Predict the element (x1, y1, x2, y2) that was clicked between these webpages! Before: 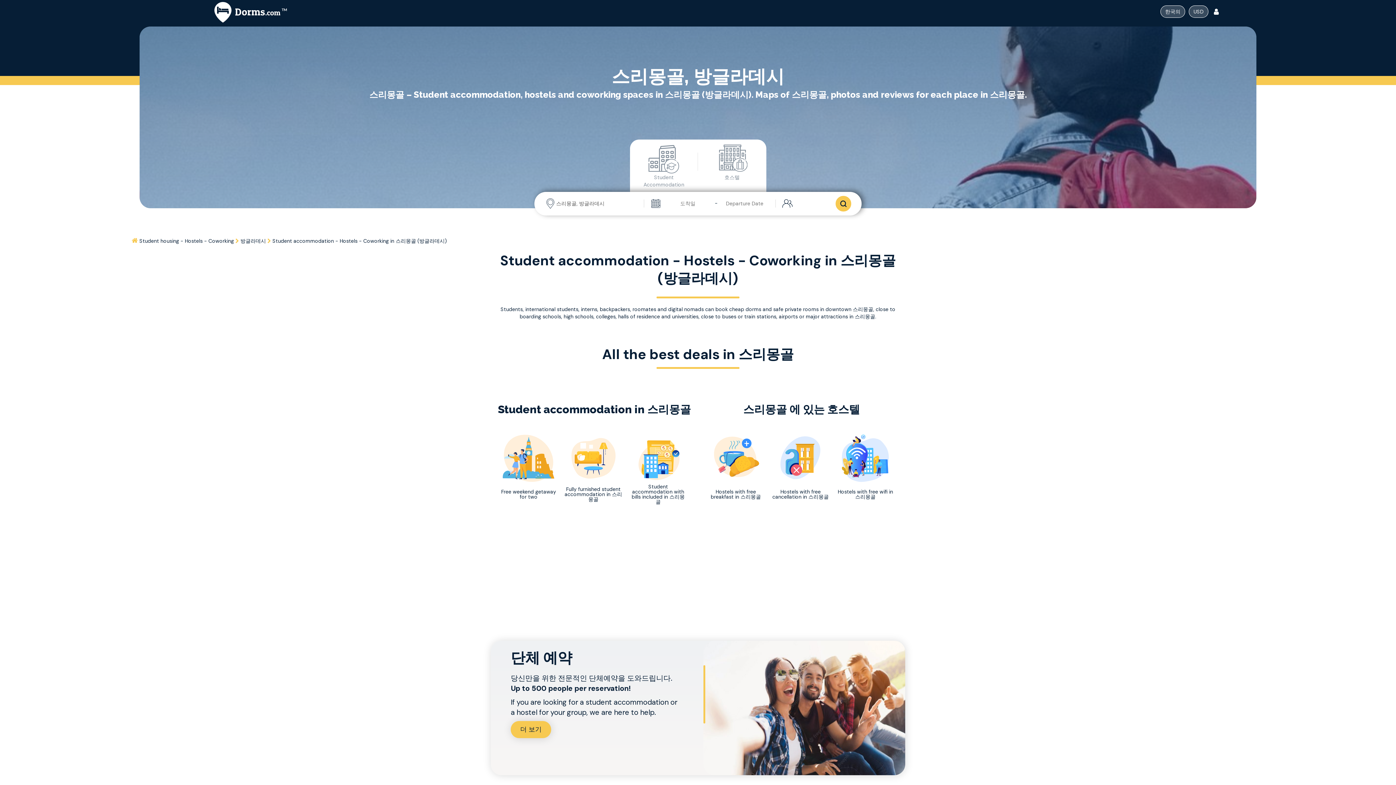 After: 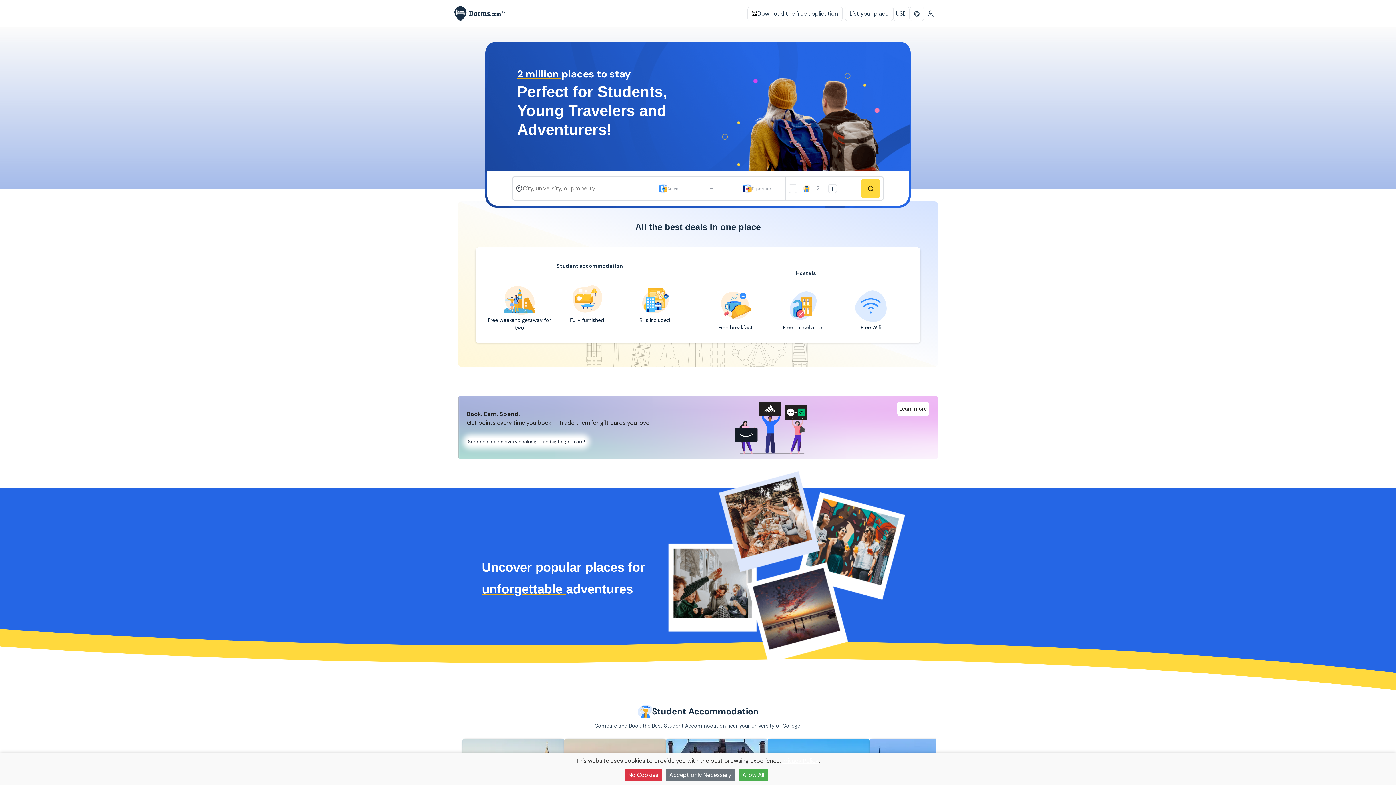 Action: bbox: (131, 237, 139, 244) label: Home